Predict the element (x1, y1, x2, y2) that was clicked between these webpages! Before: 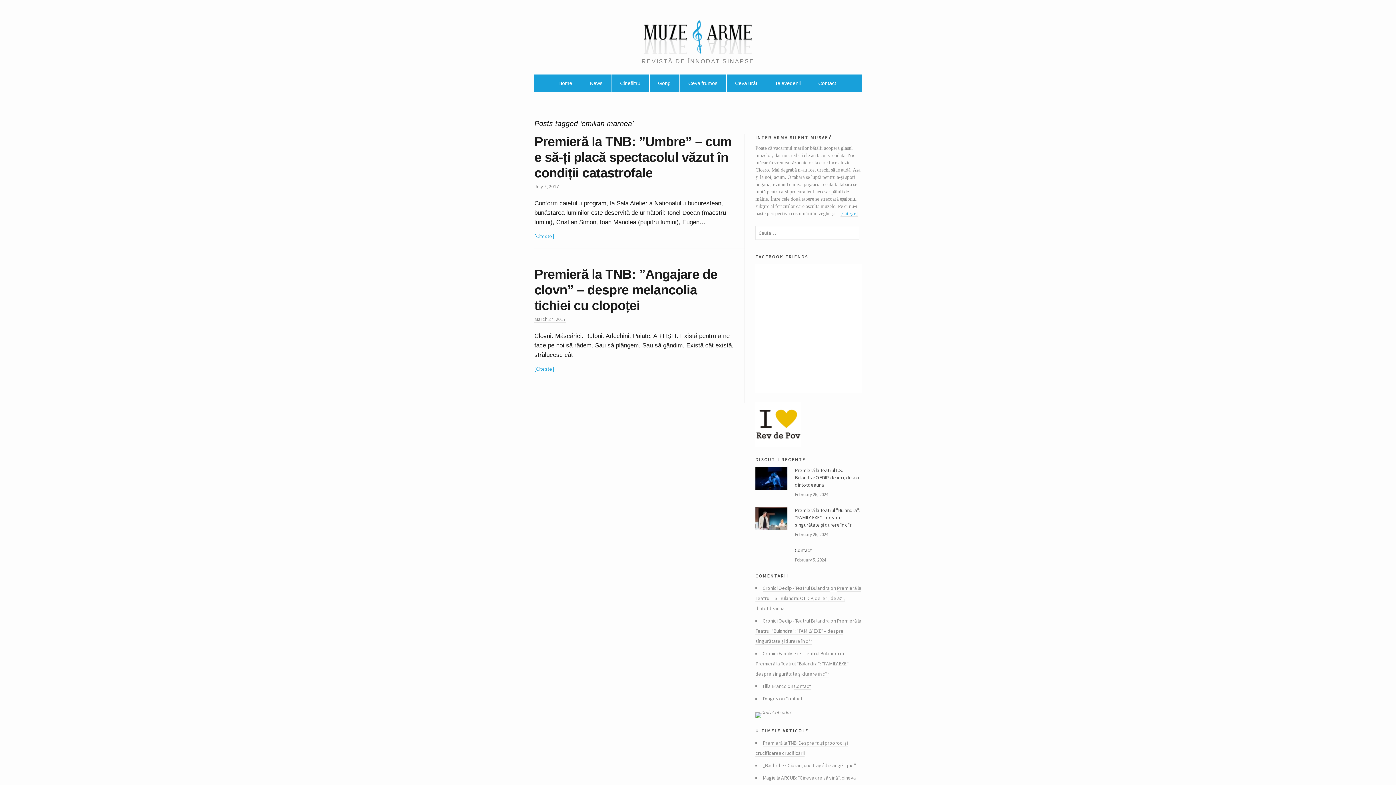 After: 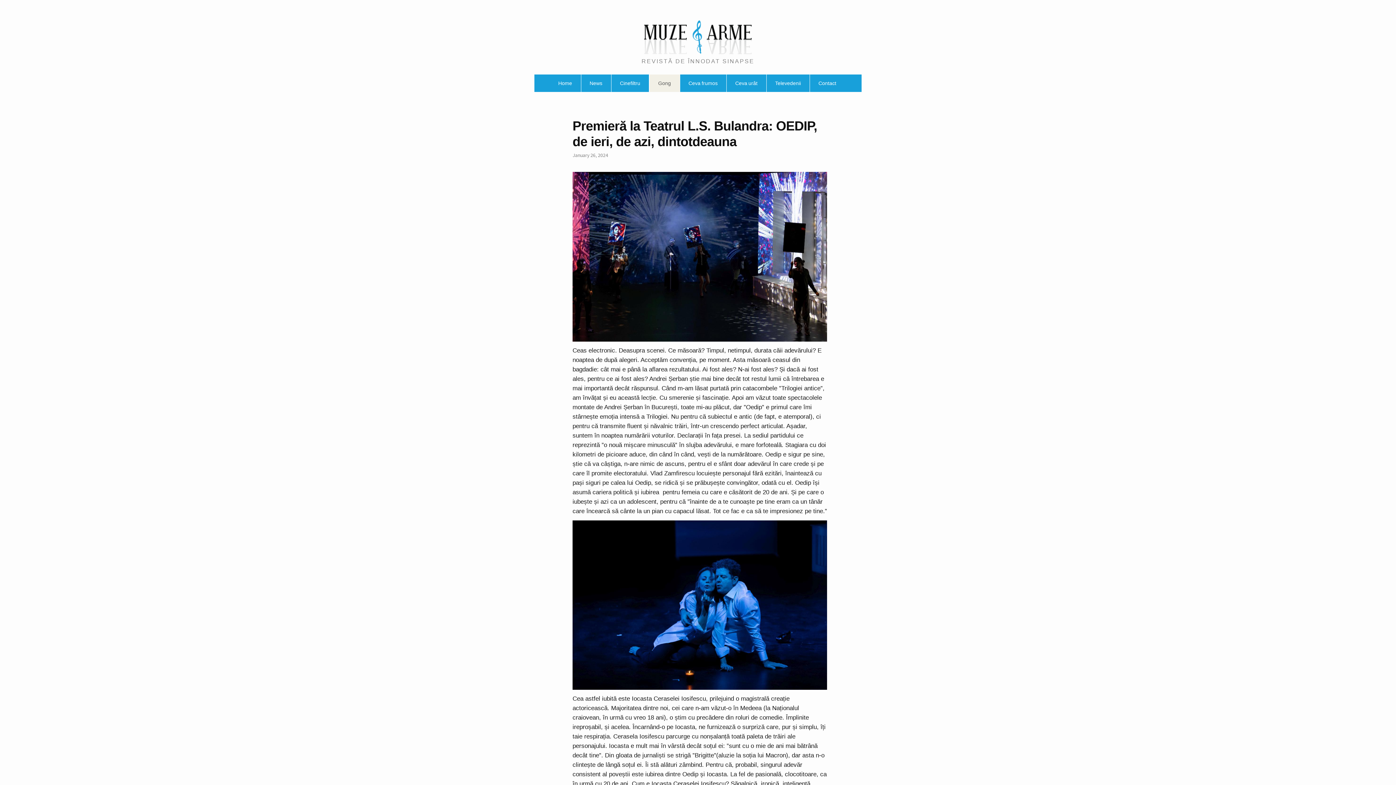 Action: bbox: (795, 466, 861, 488) label: Premieră la Teatrul L.S. Bulandra: OEDIP, de ieri, de azi, dintotdeauna